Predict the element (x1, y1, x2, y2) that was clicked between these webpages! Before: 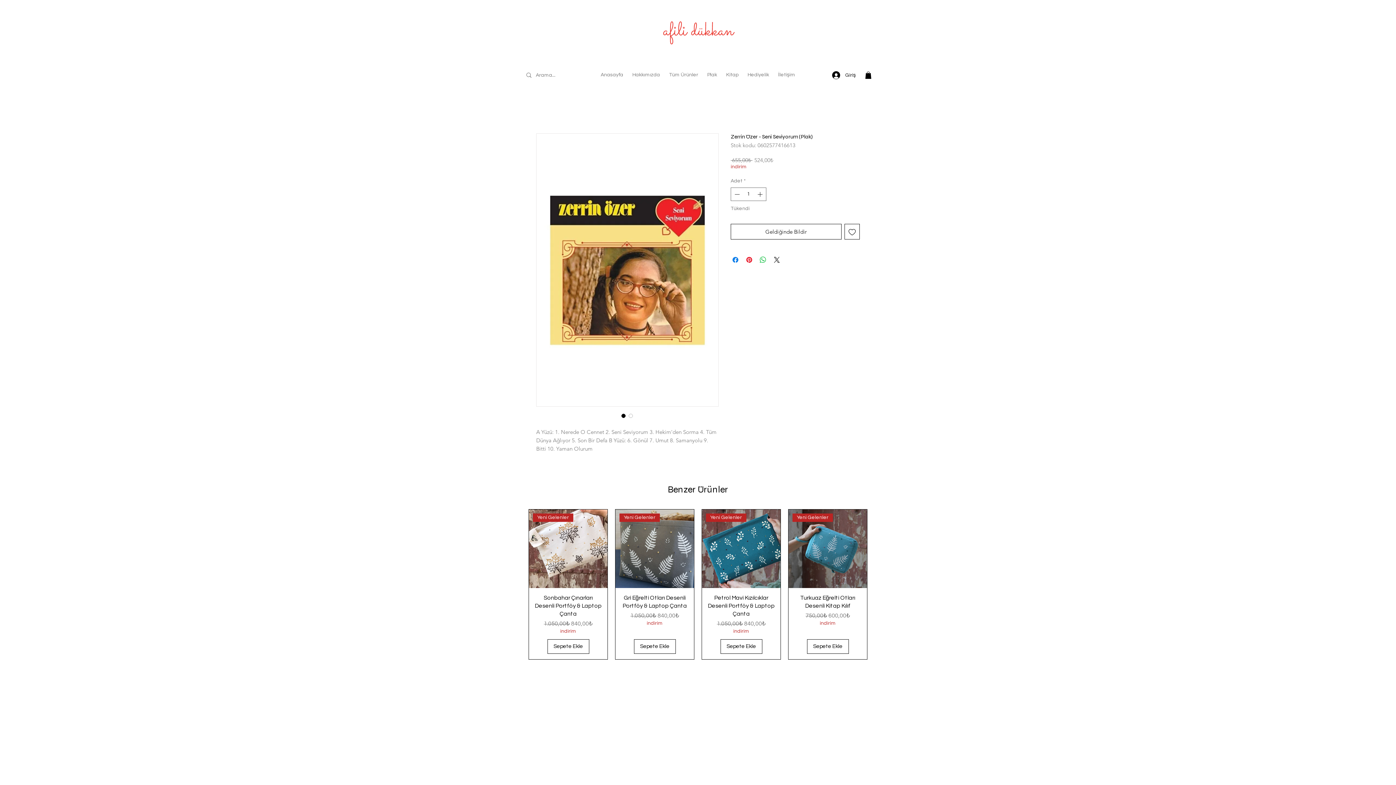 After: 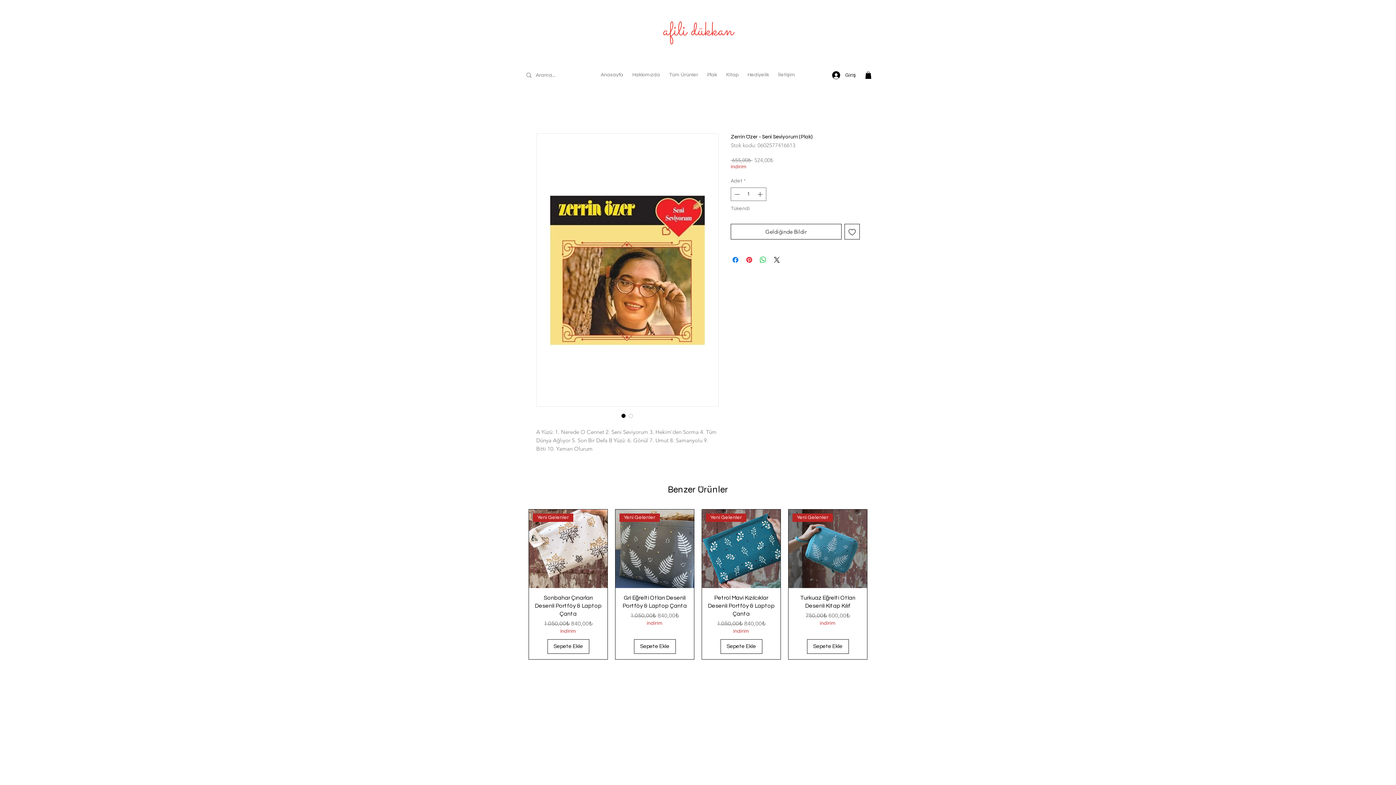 Action: bbox: (844, 224, 860, 239) label: İstek Listesine Ekle